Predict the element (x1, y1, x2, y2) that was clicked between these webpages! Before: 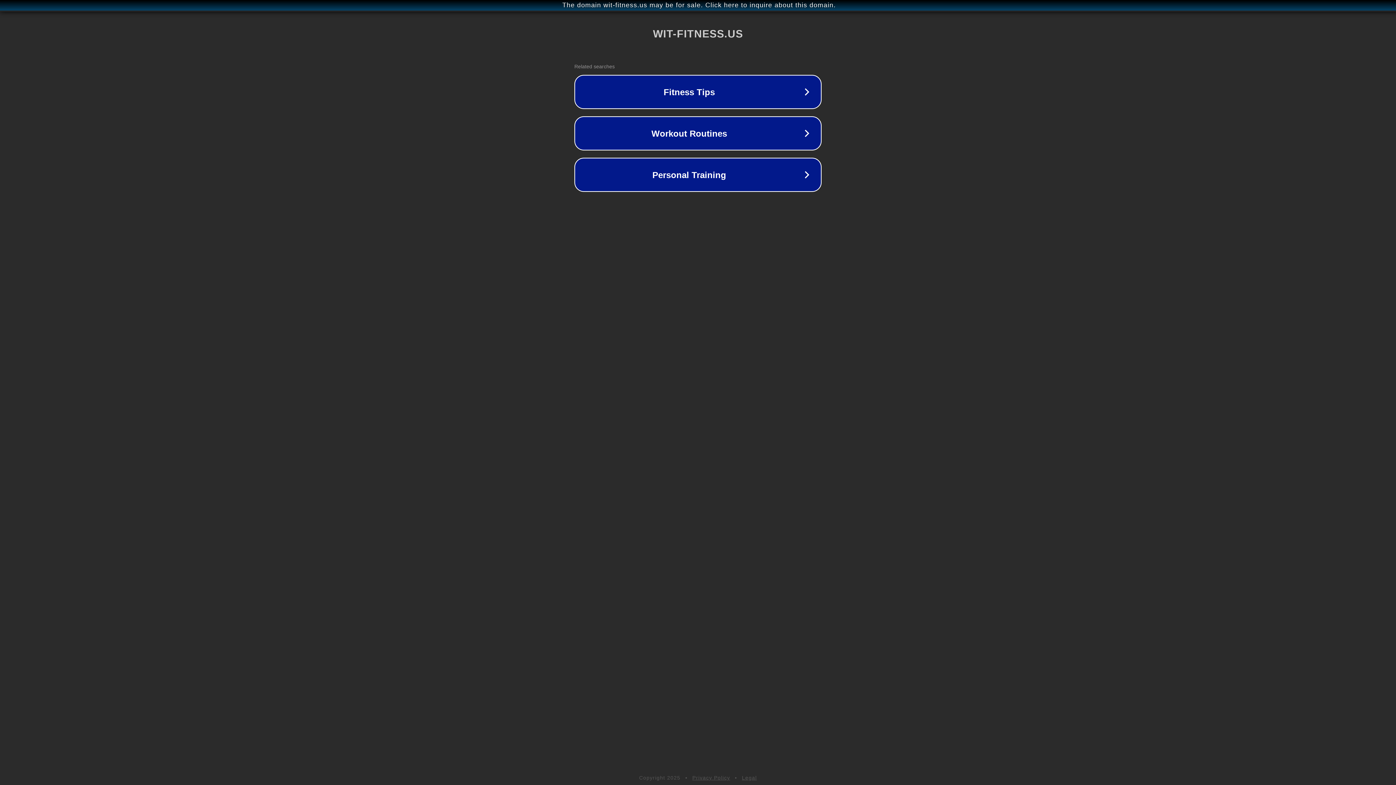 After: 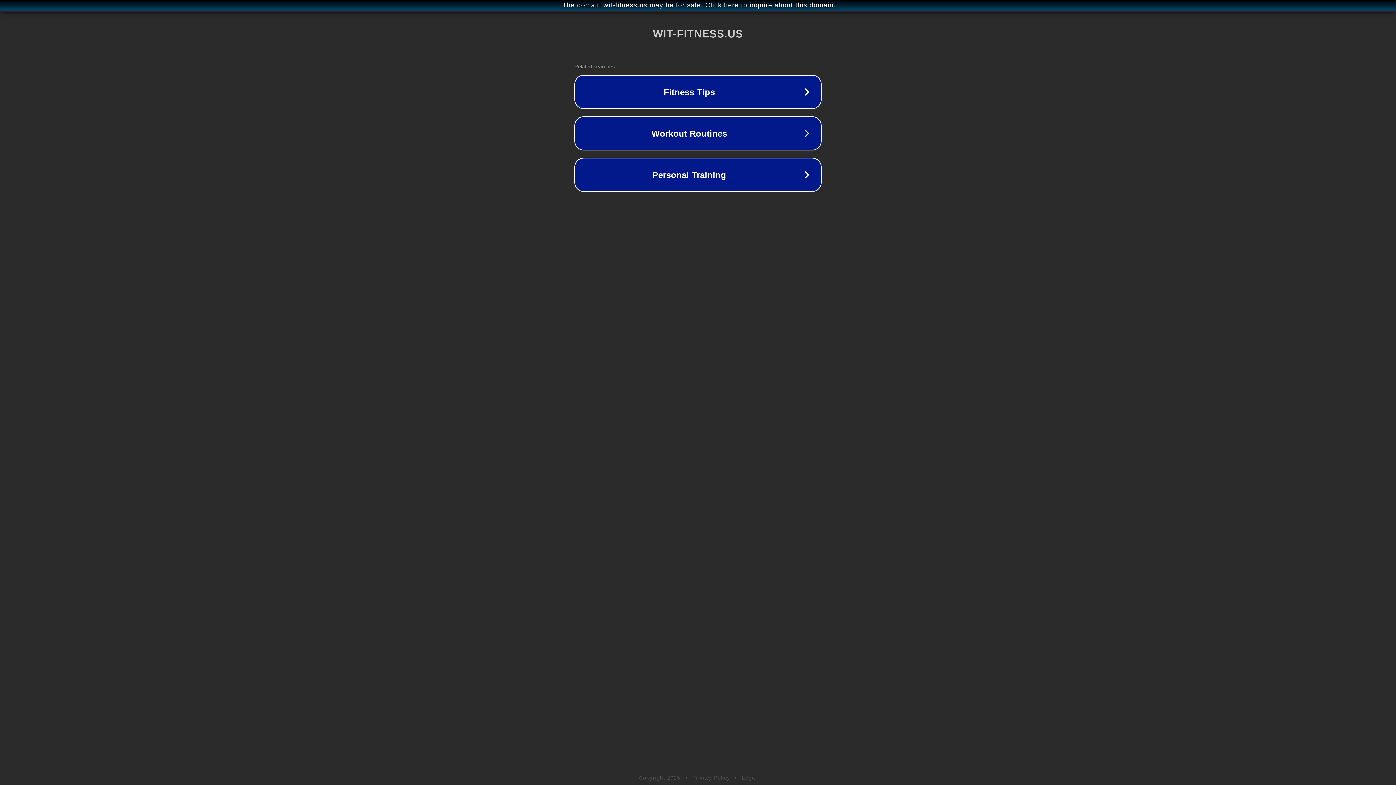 Action: bbox: (692, 775, 730, 781) label: Privacy Policy